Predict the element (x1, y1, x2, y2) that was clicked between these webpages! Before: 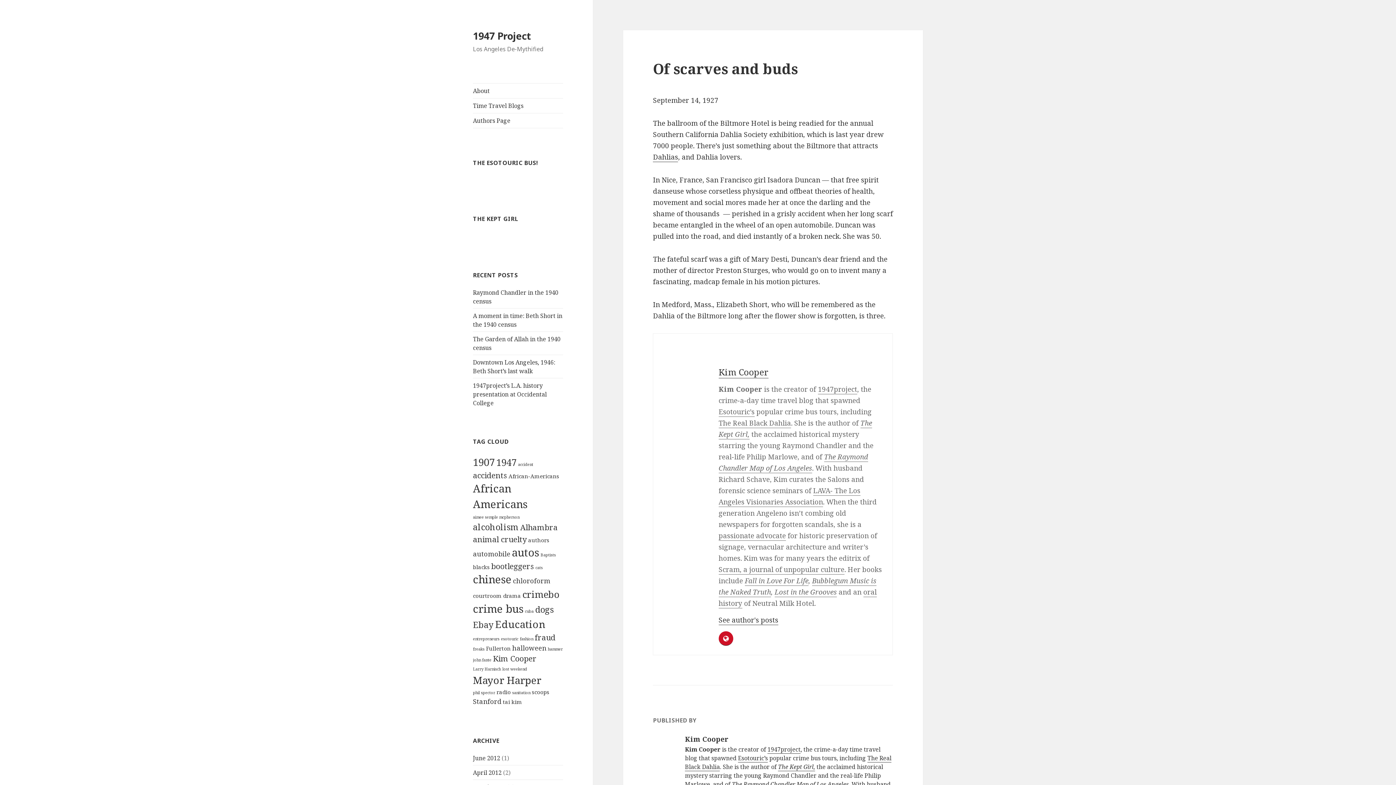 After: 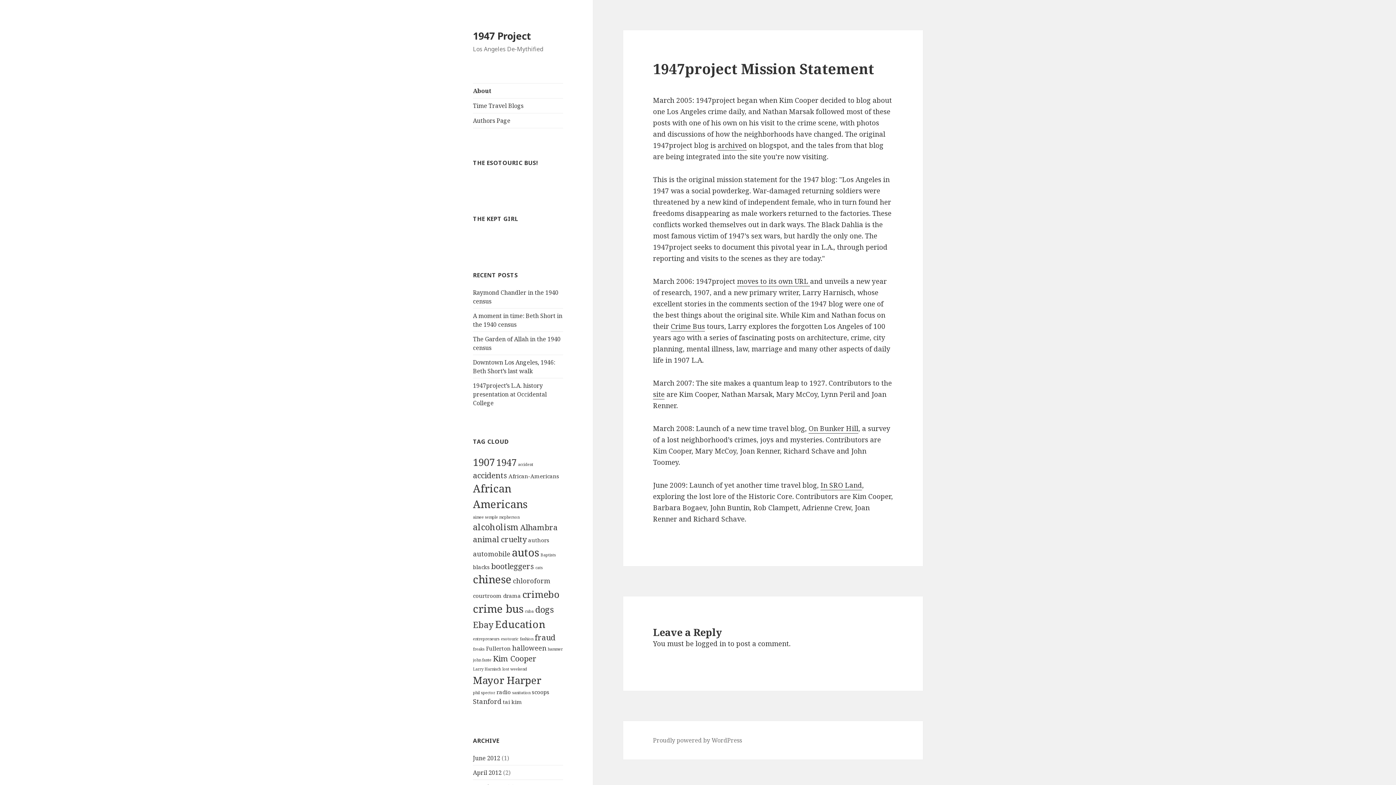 Action: label: About bbox: (473, 83, 563, 98)